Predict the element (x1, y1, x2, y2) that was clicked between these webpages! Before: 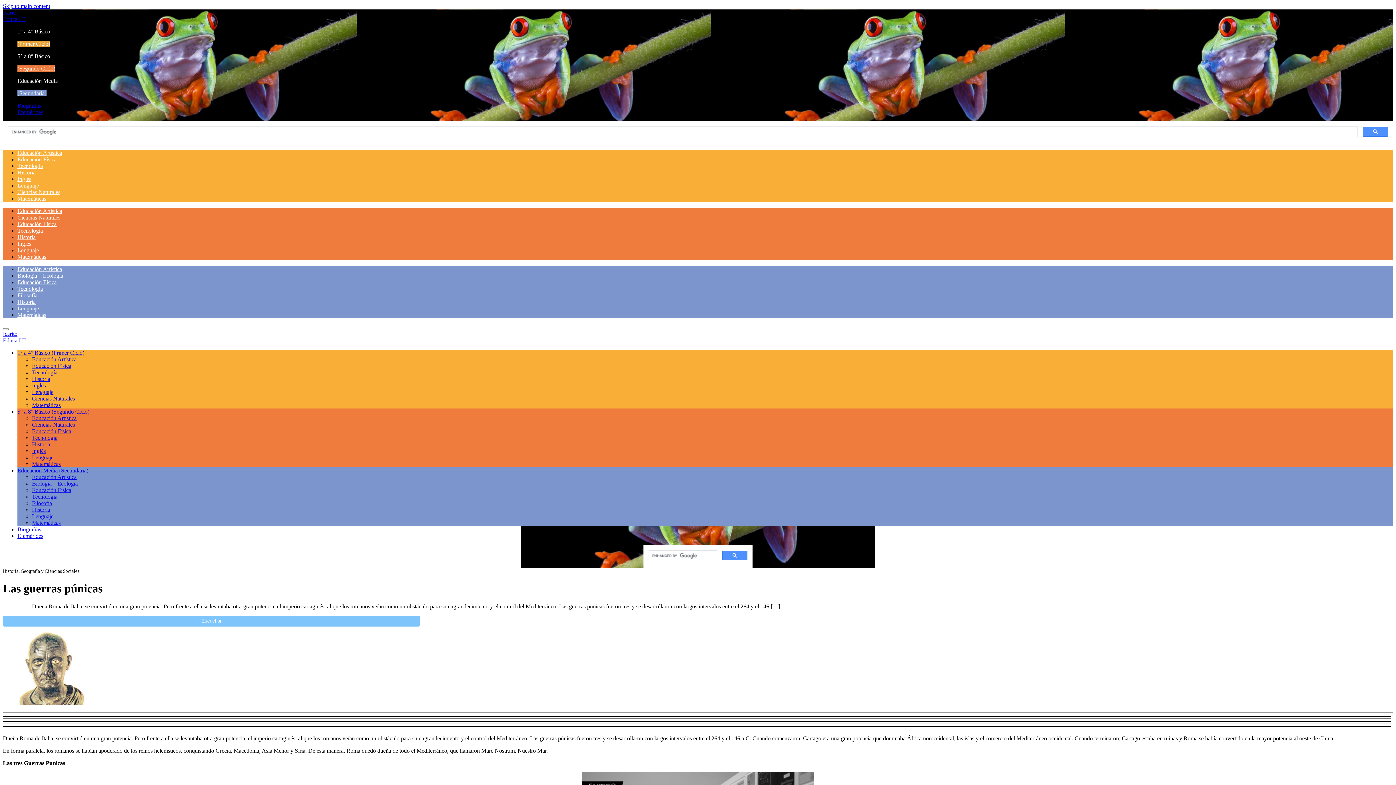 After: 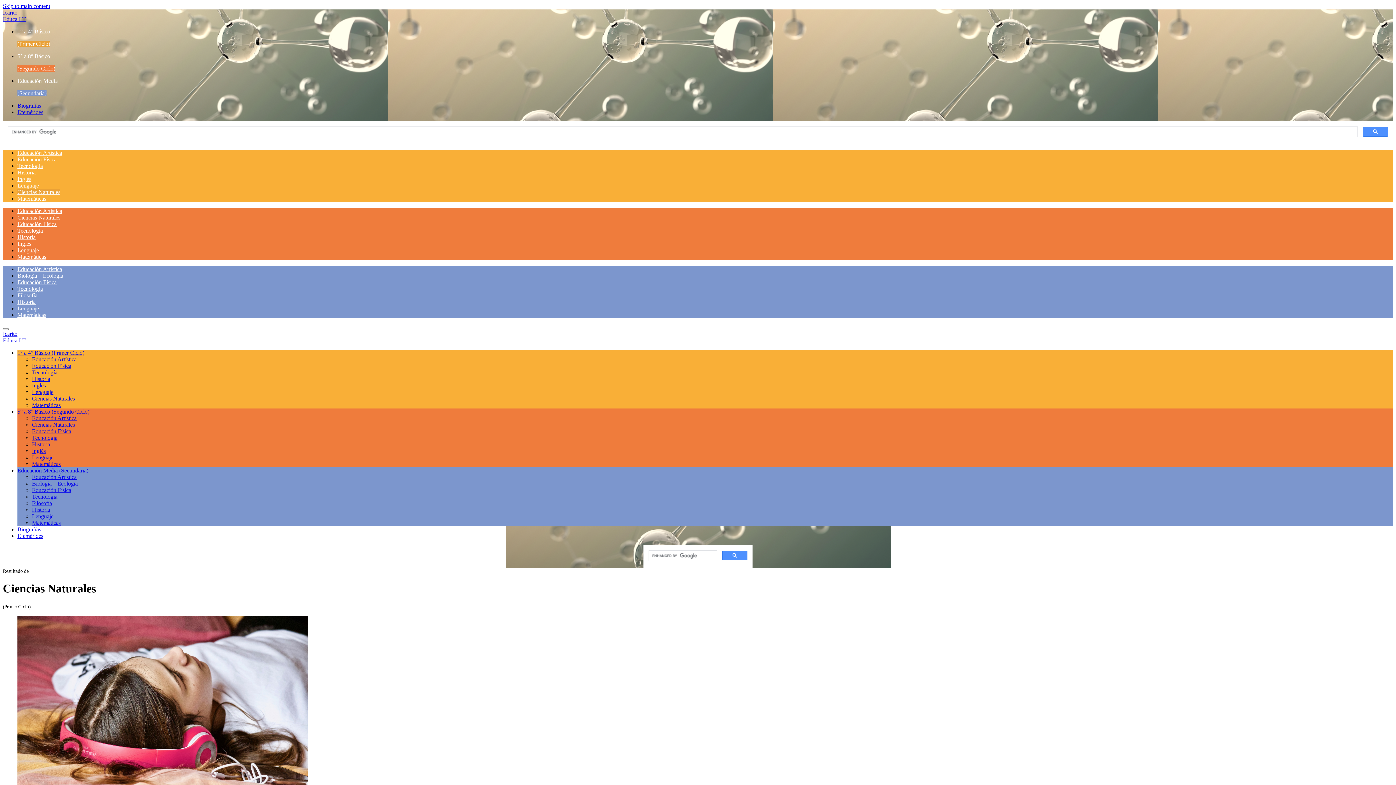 Action: label: Ciencias Naturales bbox: (32, 395, 74, 401)